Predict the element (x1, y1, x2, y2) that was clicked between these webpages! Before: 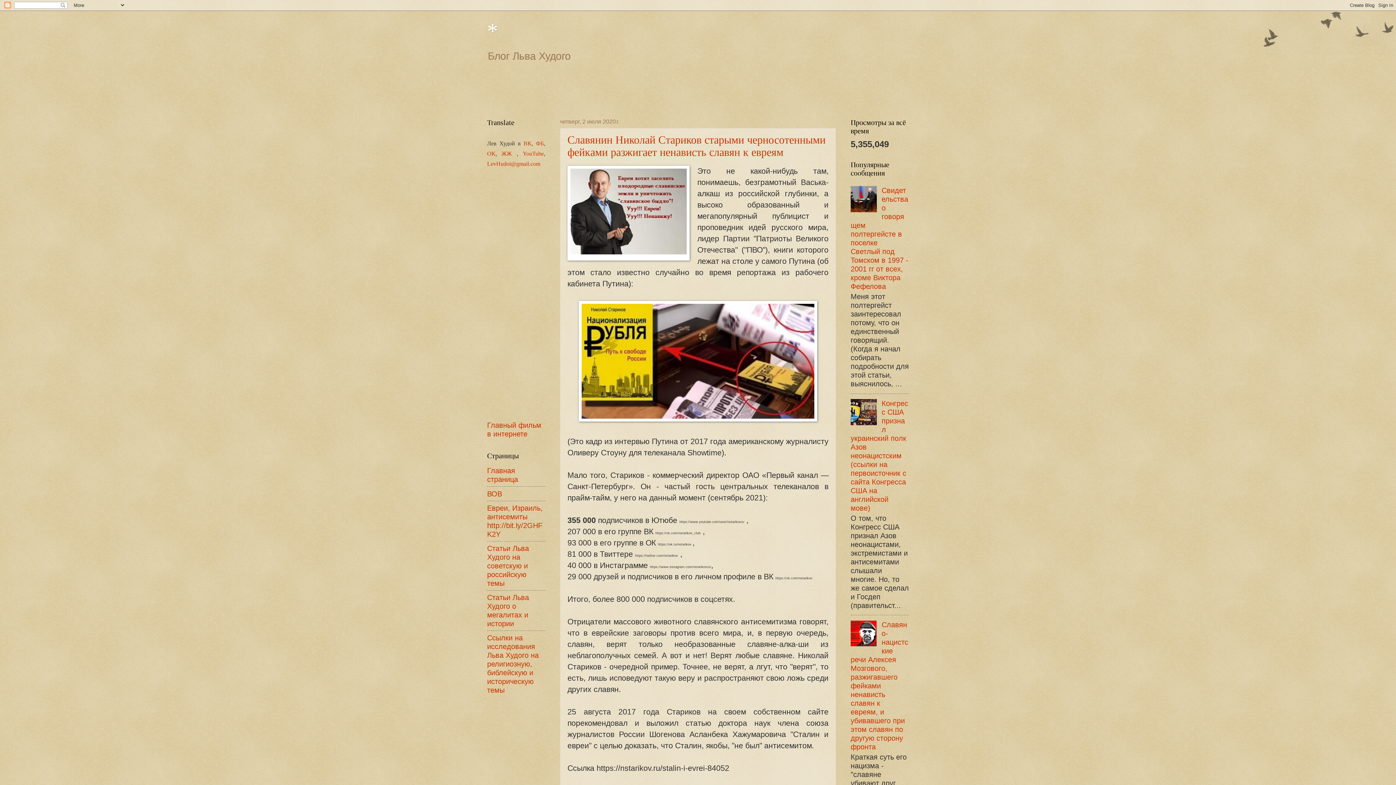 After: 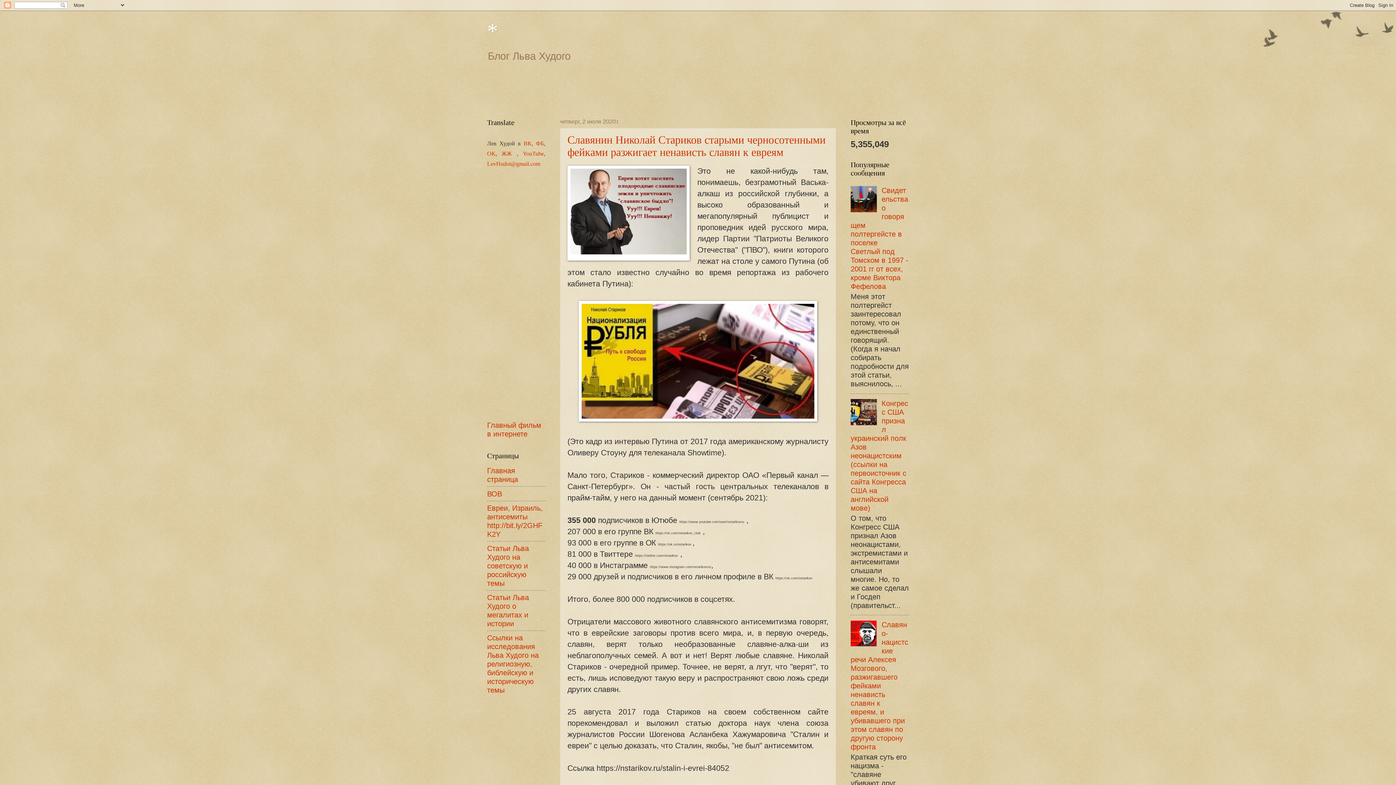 Action: bbox: (850, 418, 880, 426)